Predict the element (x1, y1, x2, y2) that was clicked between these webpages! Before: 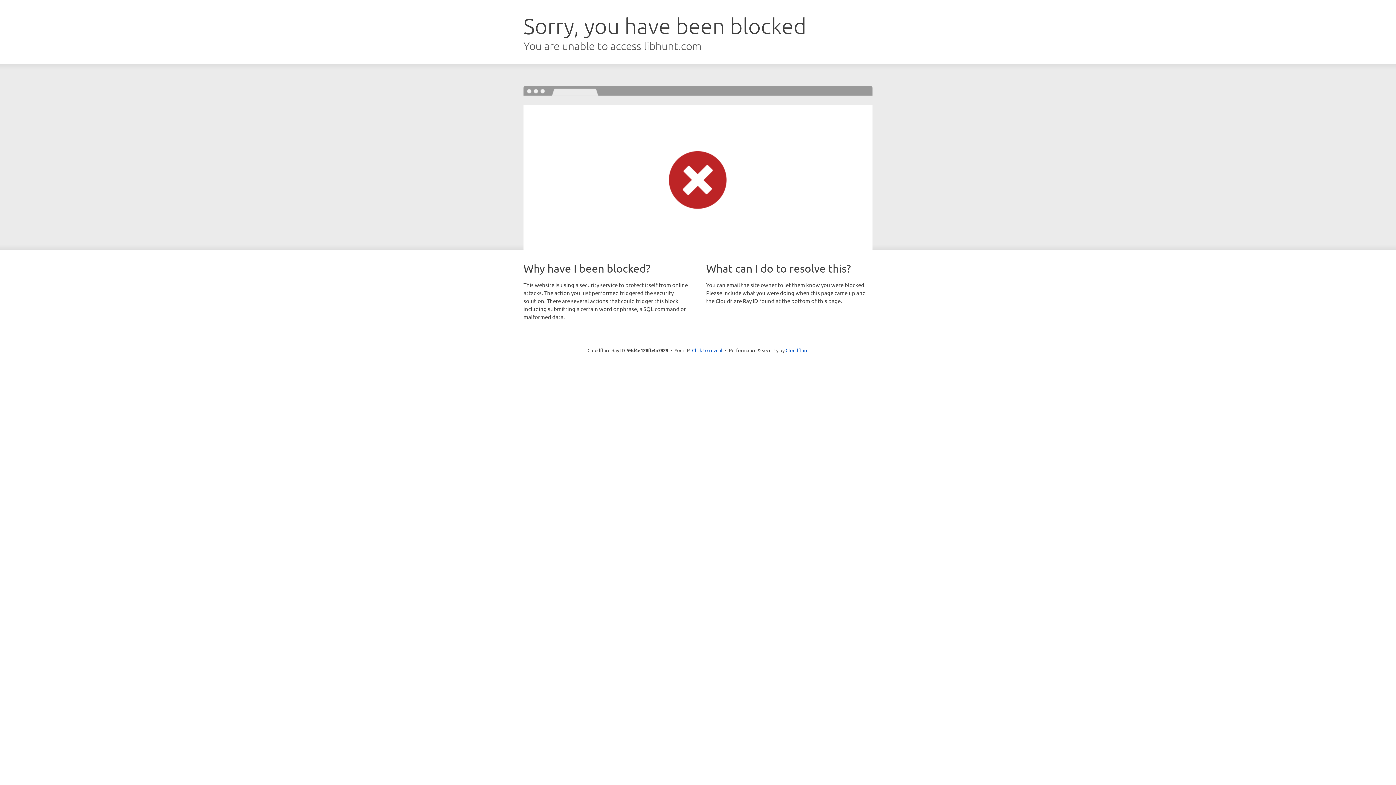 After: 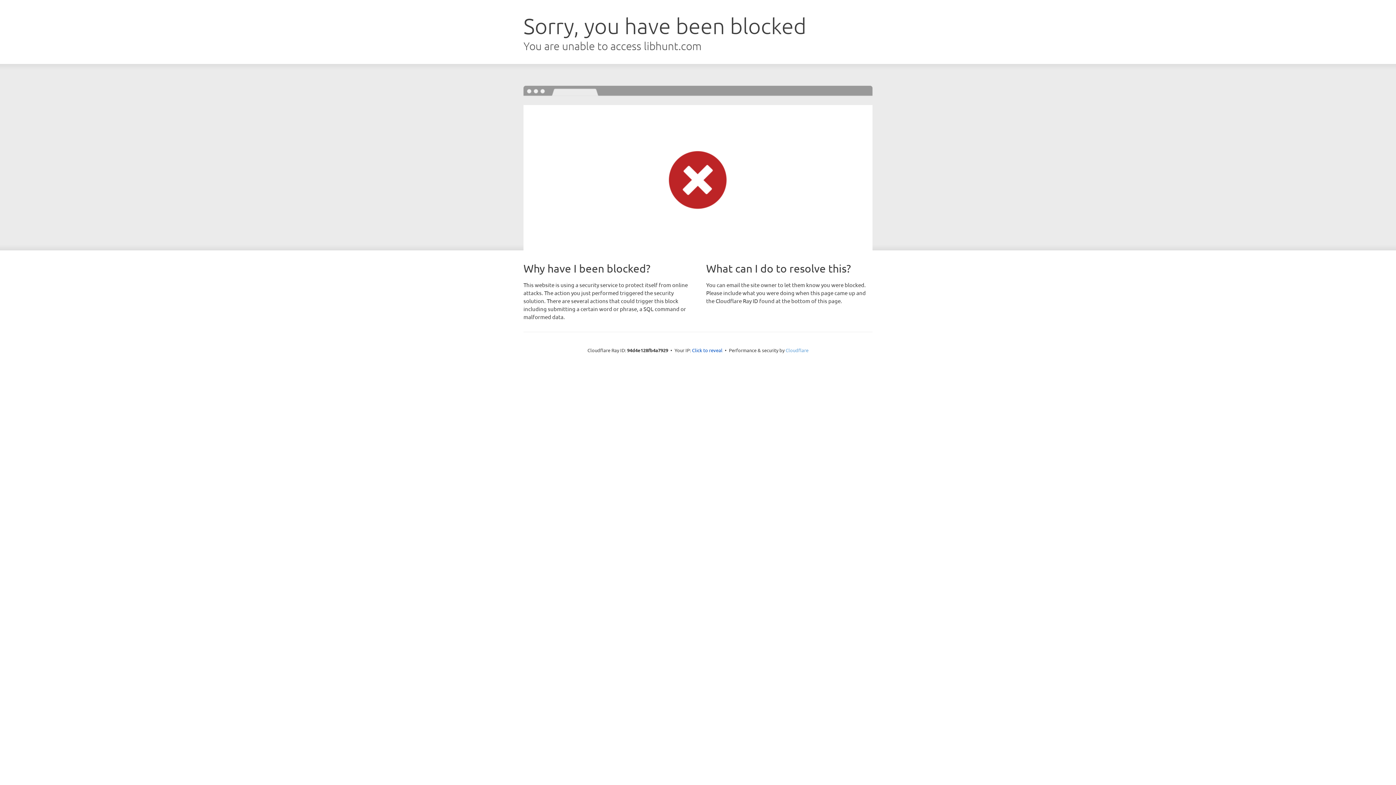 Action: label: Cloudflare bbox: (785, 347, 808, 353)